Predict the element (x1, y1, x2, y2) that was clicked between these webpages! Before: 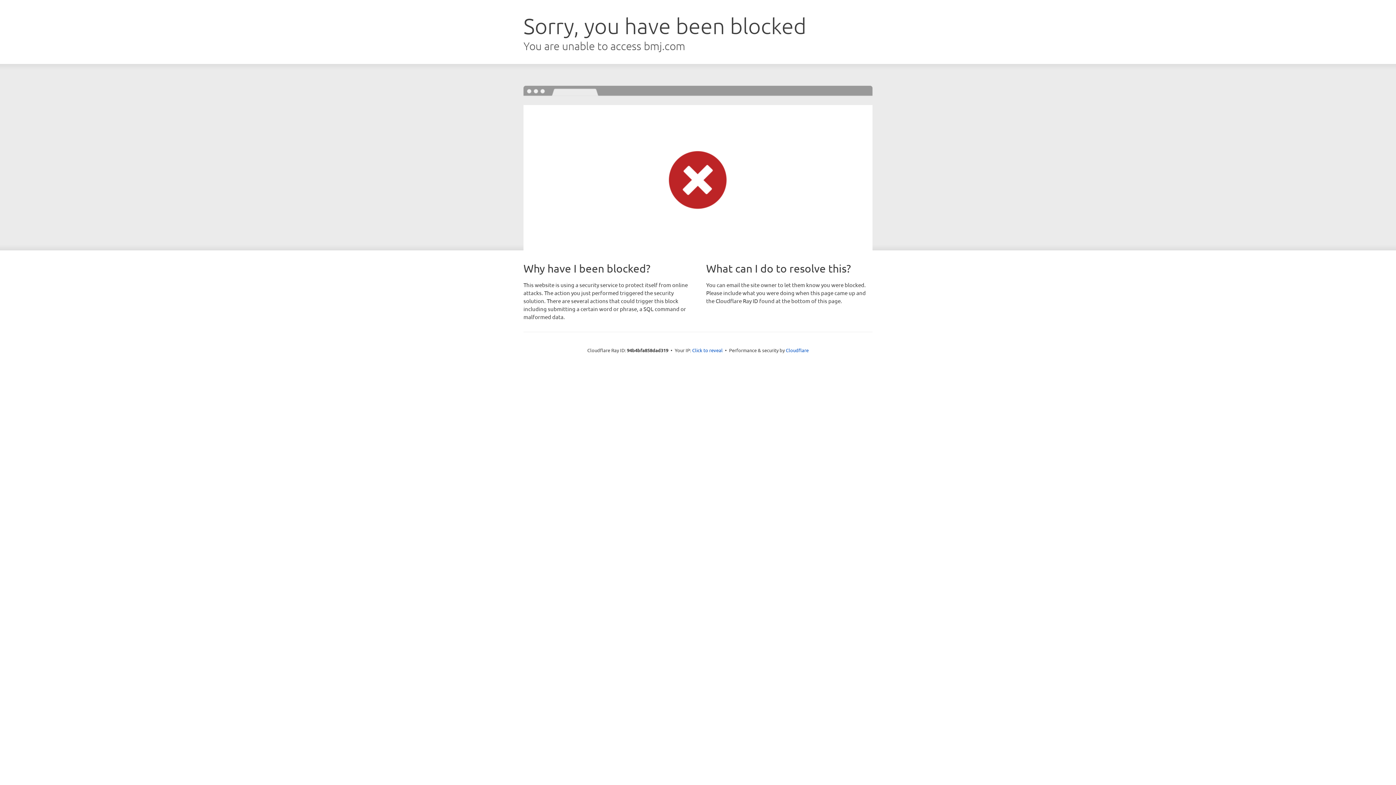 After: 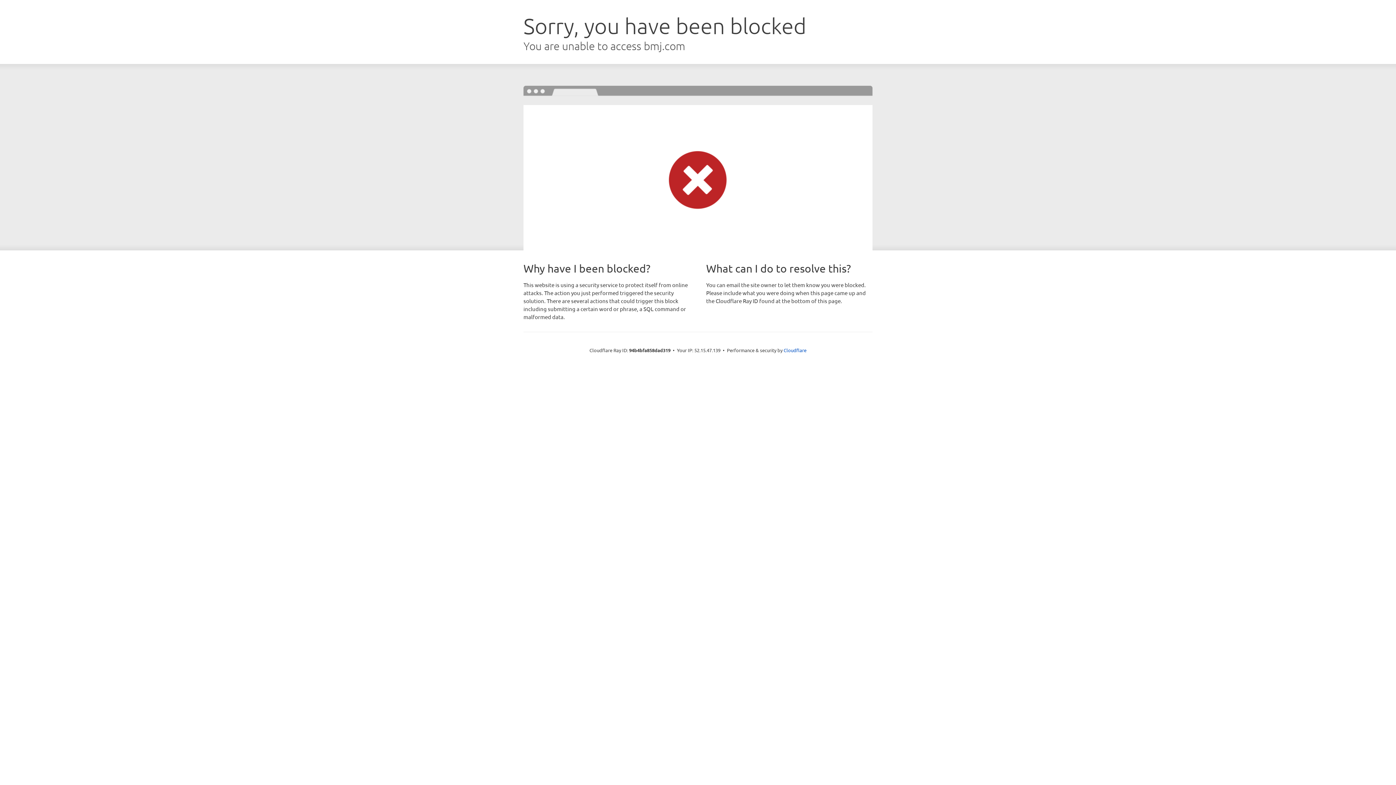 Action: label: Click to reveal bbox: (692, 346, 722, 353)